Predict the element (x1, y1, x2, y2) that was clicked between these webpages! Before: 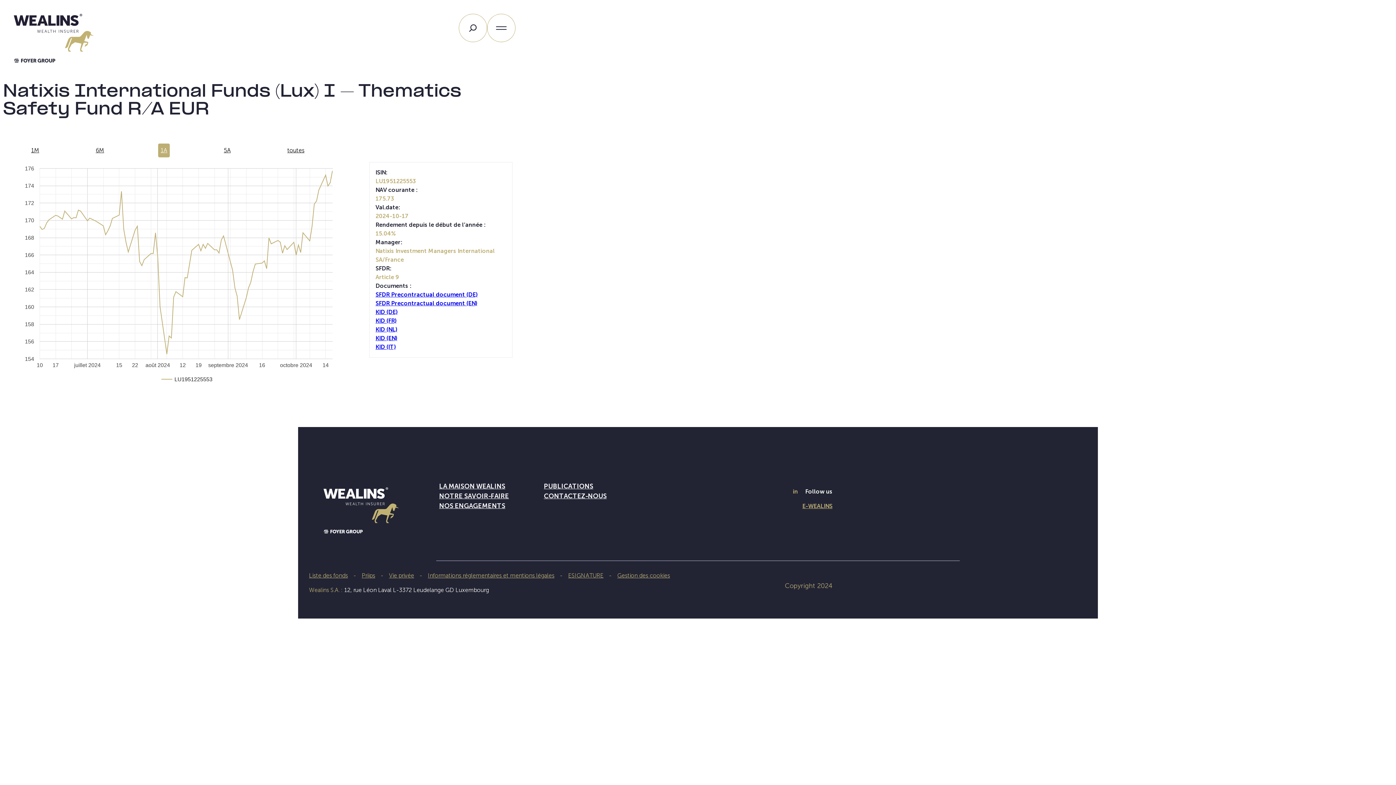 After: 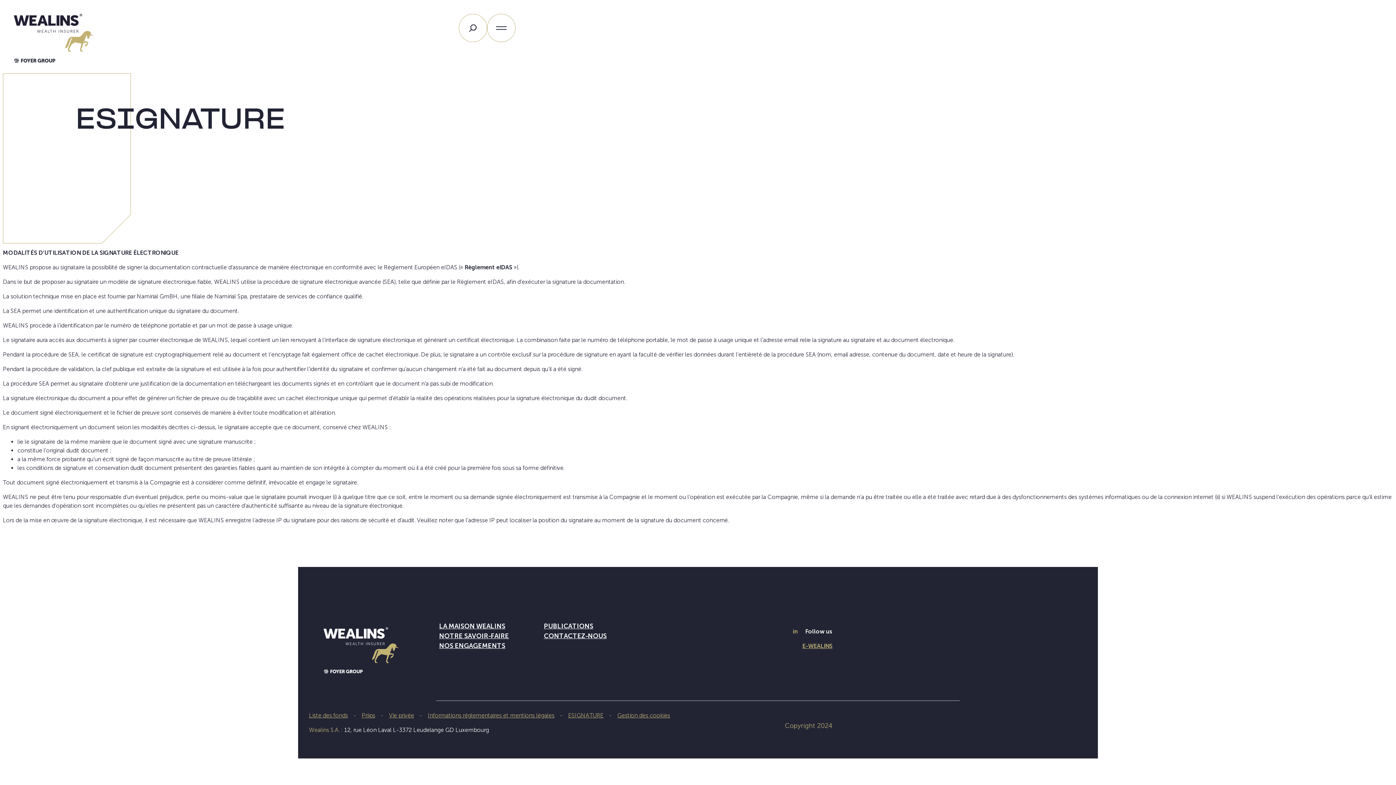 Action: bbox: (568, 571, 603, 580) label: ESIGNATURE